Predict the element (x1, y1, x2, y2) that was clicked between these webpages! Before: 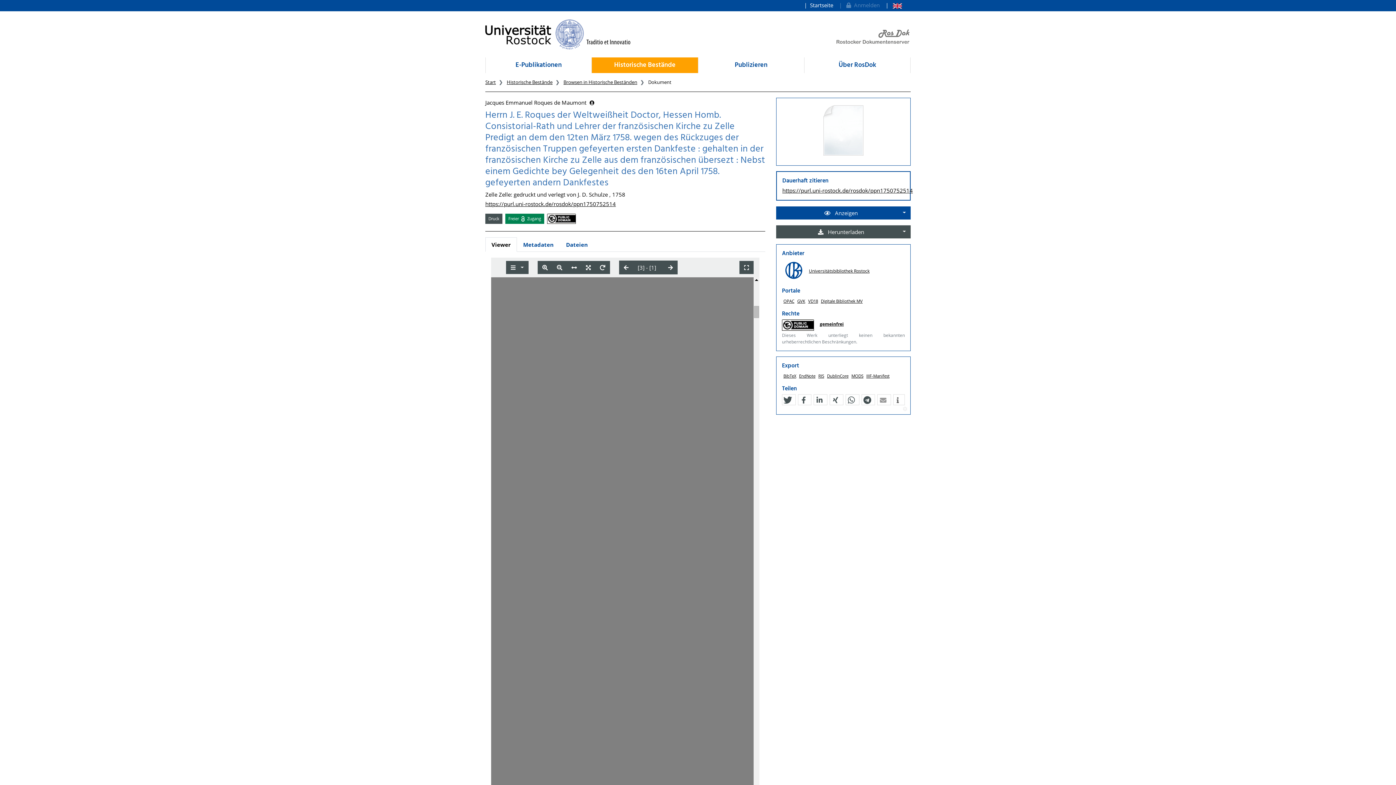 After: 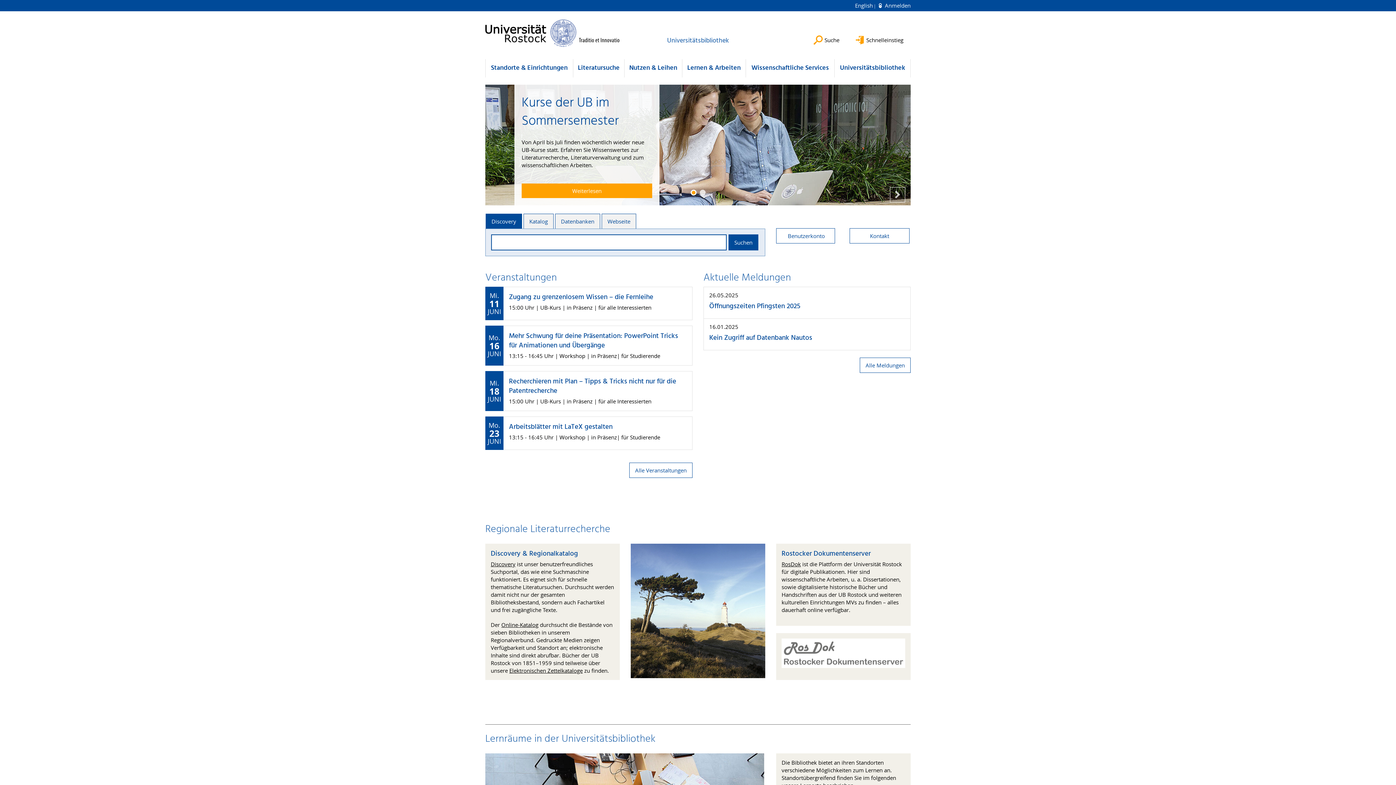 Action: bbox: (782, 266, 805, 273)